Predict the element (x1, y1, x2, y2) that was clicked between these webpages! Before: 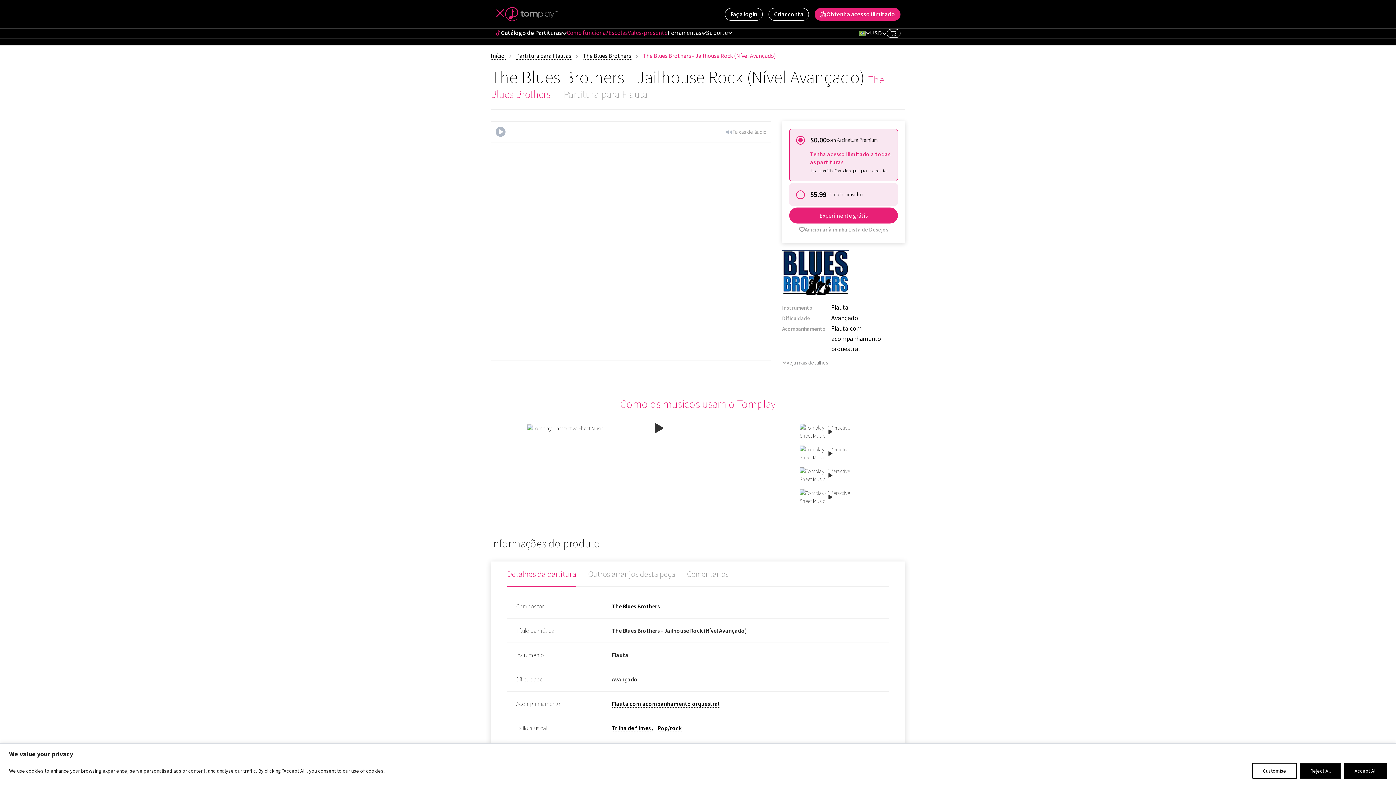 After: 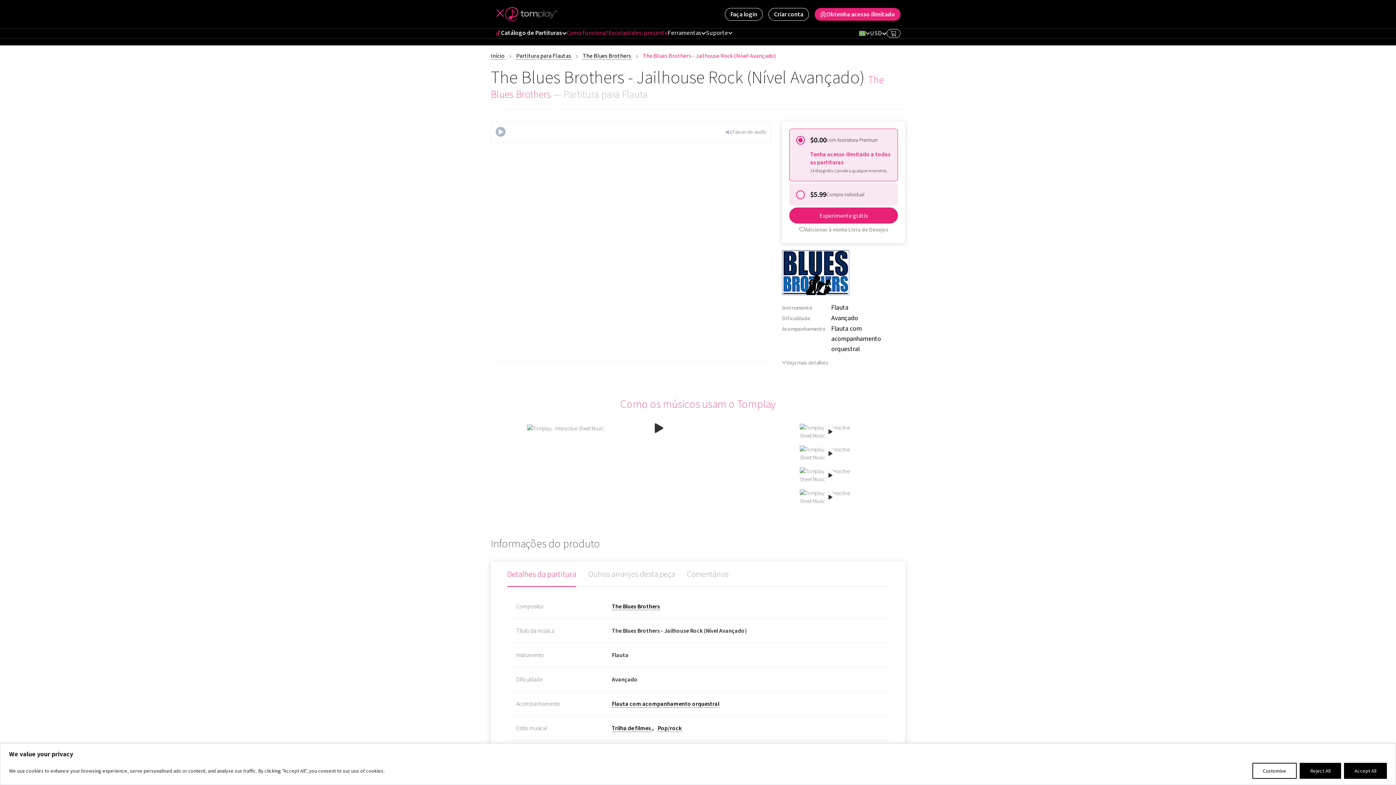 Action: bbox: (495, 9, 505, 19)